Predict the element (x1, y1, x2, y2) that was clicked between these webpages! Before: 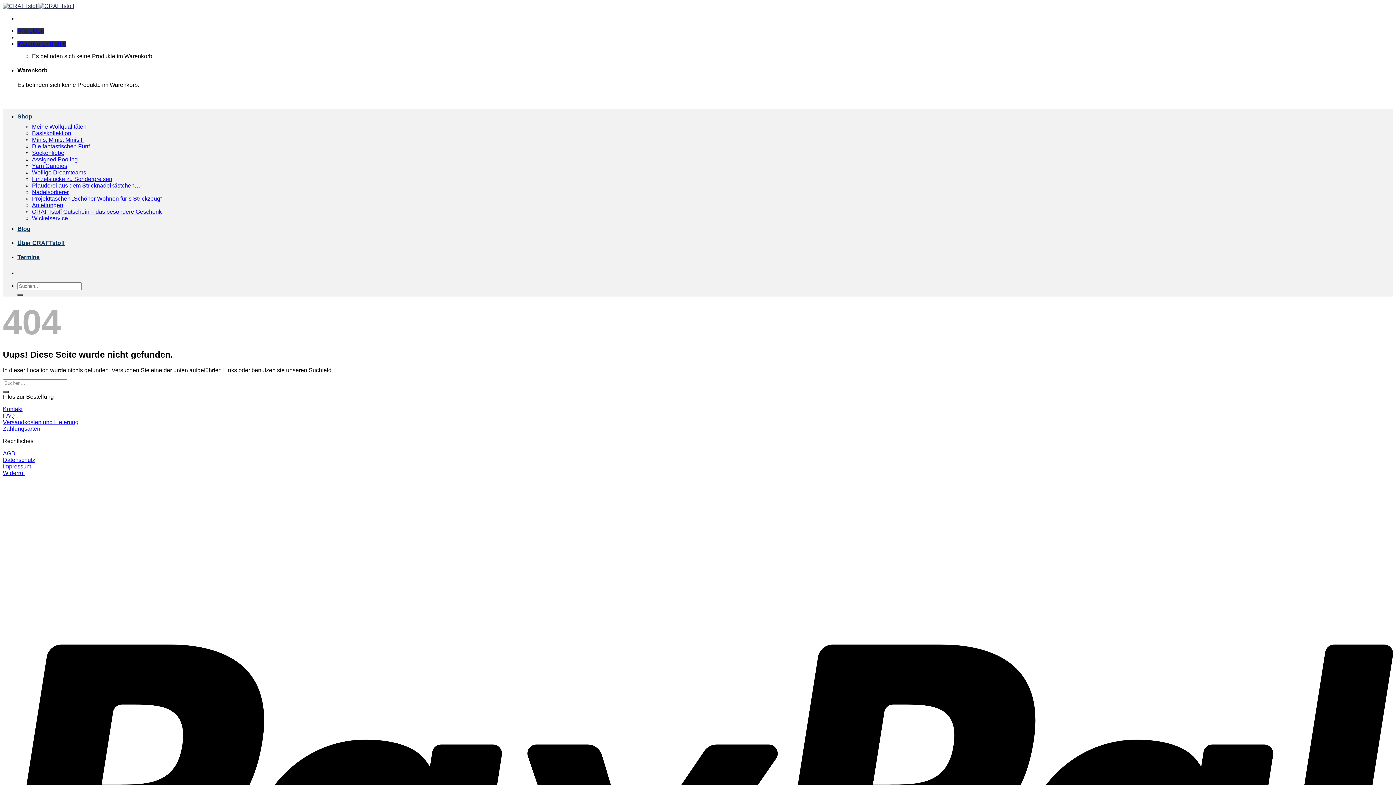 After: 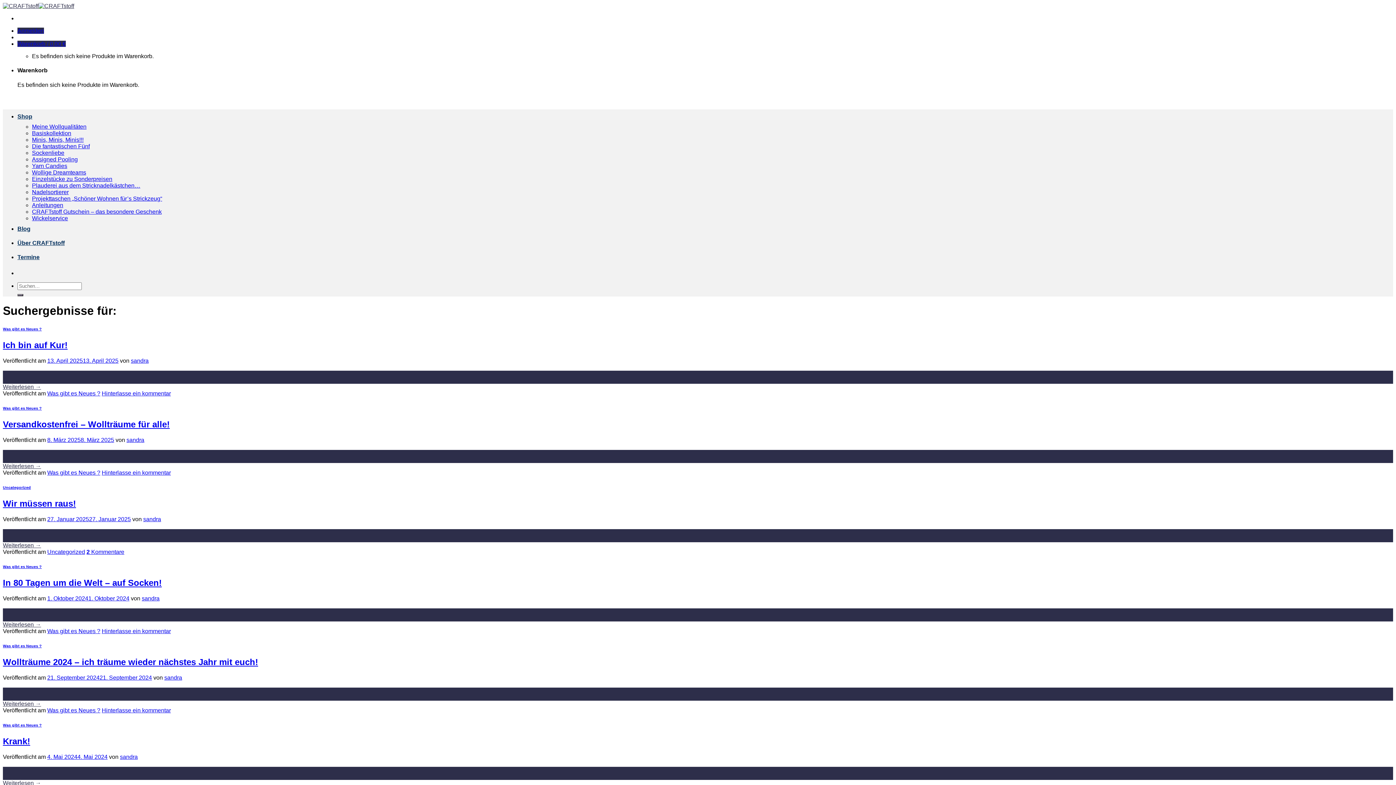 Action: label: Submit bbox: (2, 391, 8, 393)